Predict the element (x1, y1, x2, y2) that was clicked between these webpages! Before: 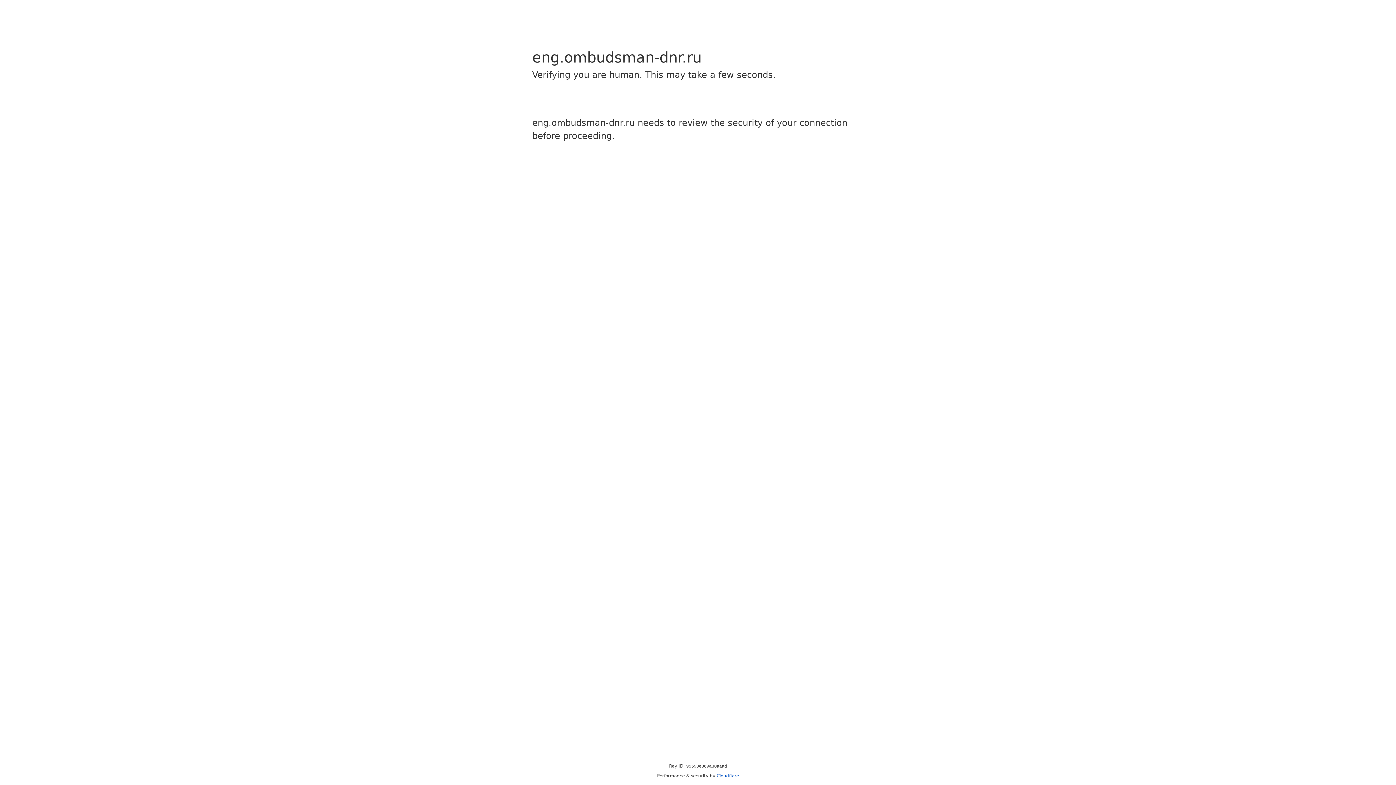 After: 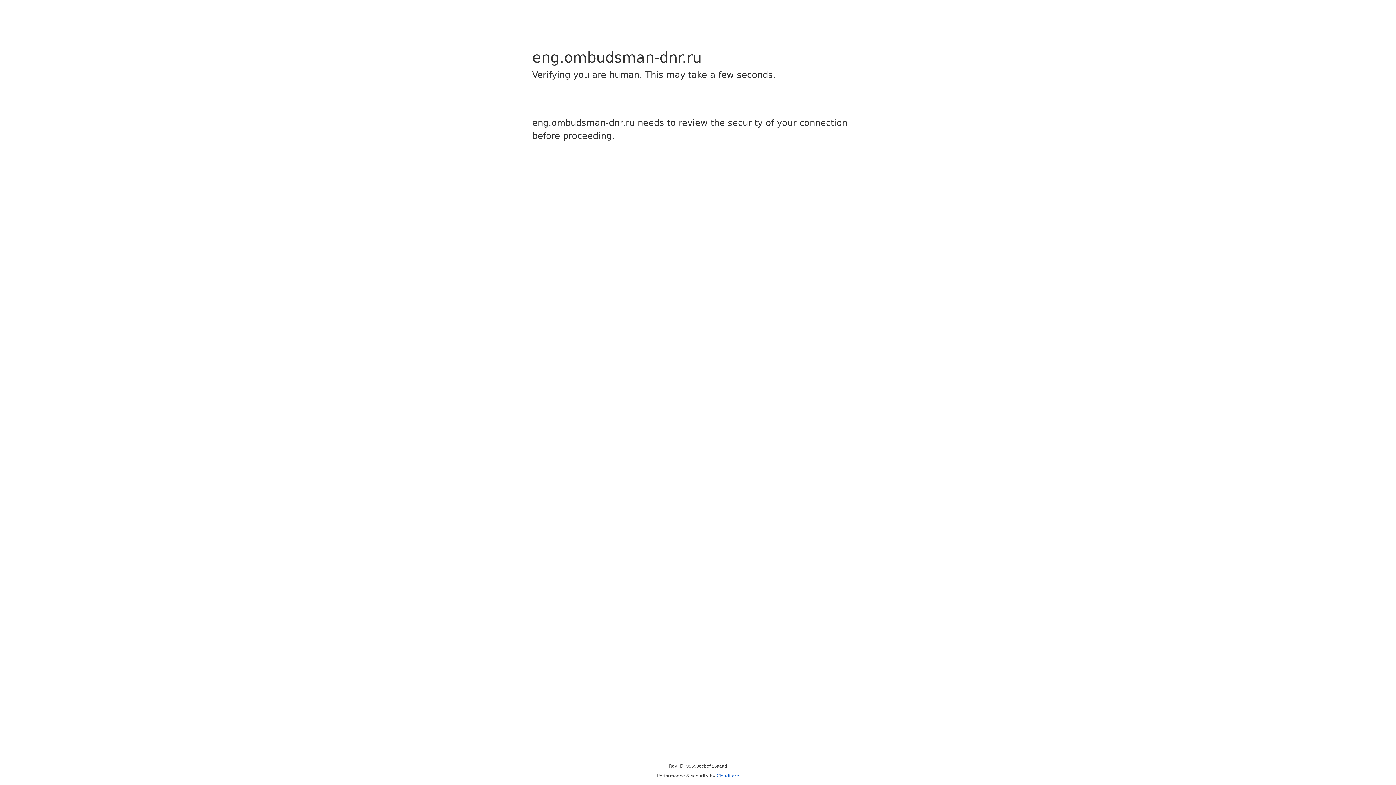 Action: label: Cloudflare bbox: (716, 773, 739, 778)